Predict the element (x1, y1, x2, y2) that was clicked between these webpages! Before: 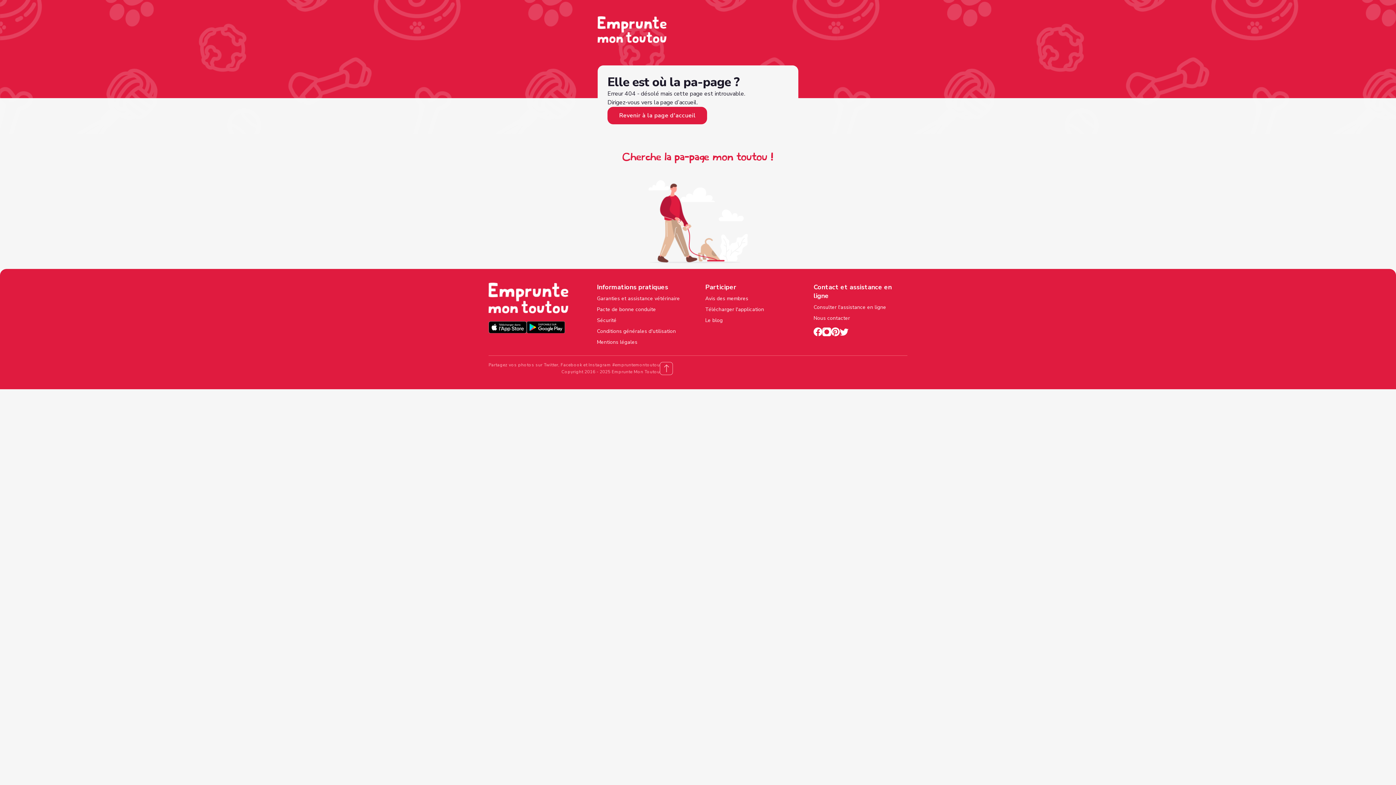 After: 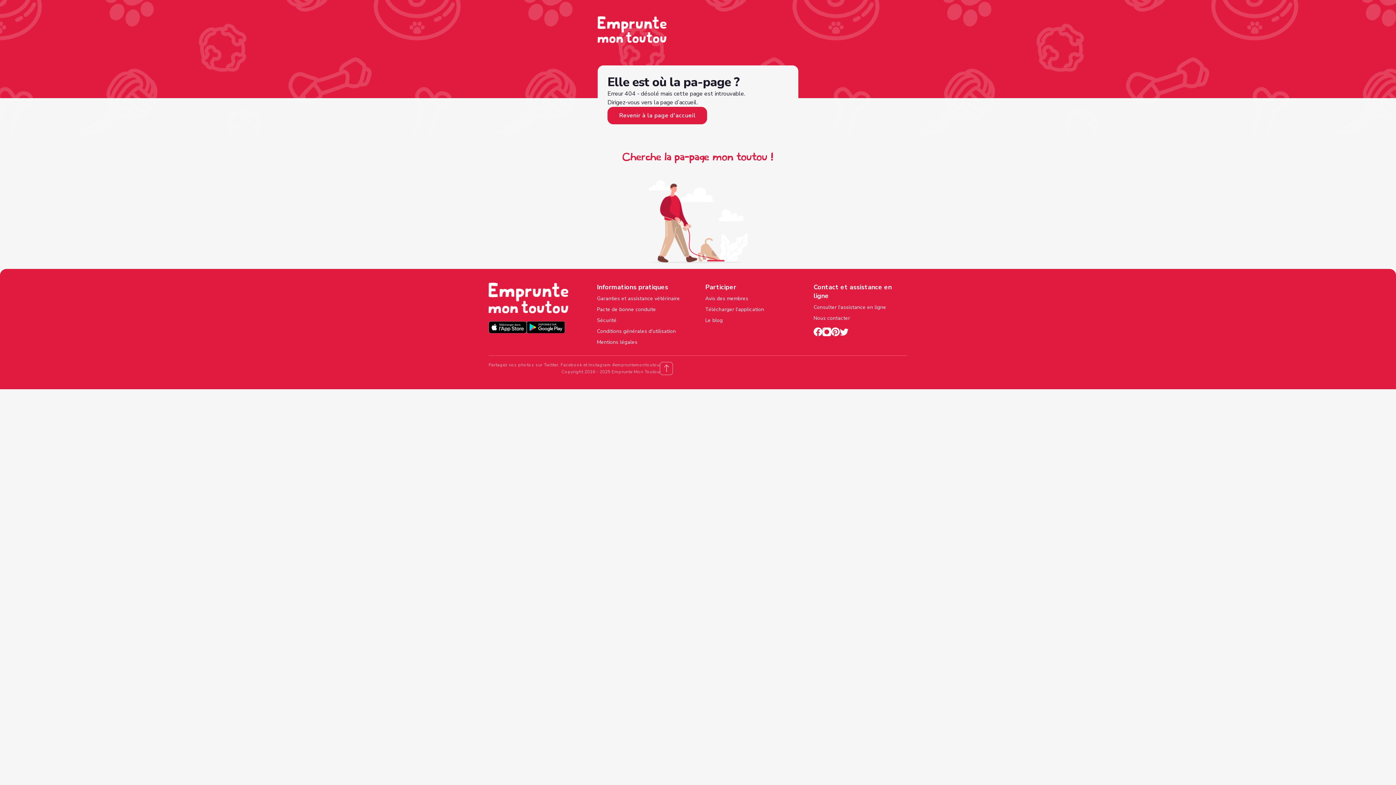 Action: bbox: (526, 321, 565, 336)